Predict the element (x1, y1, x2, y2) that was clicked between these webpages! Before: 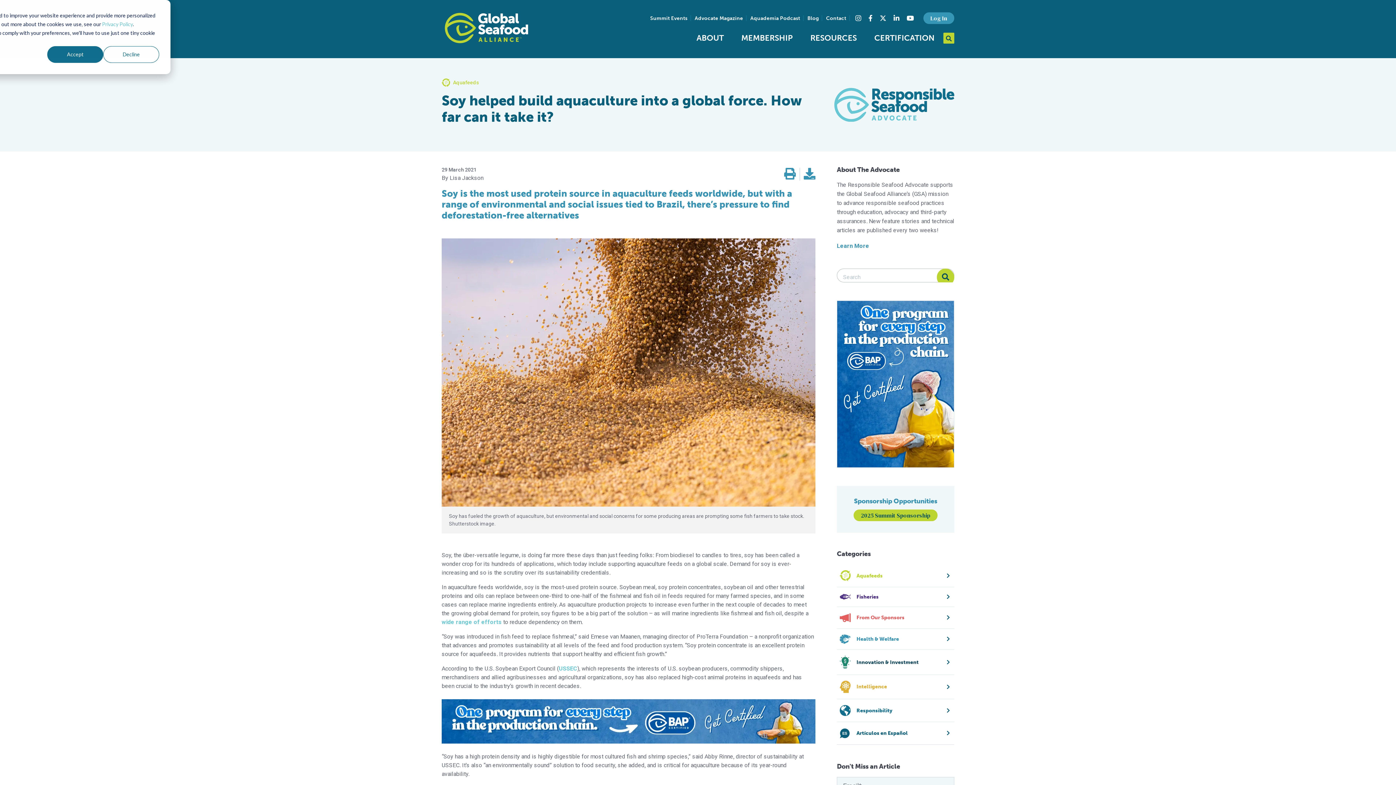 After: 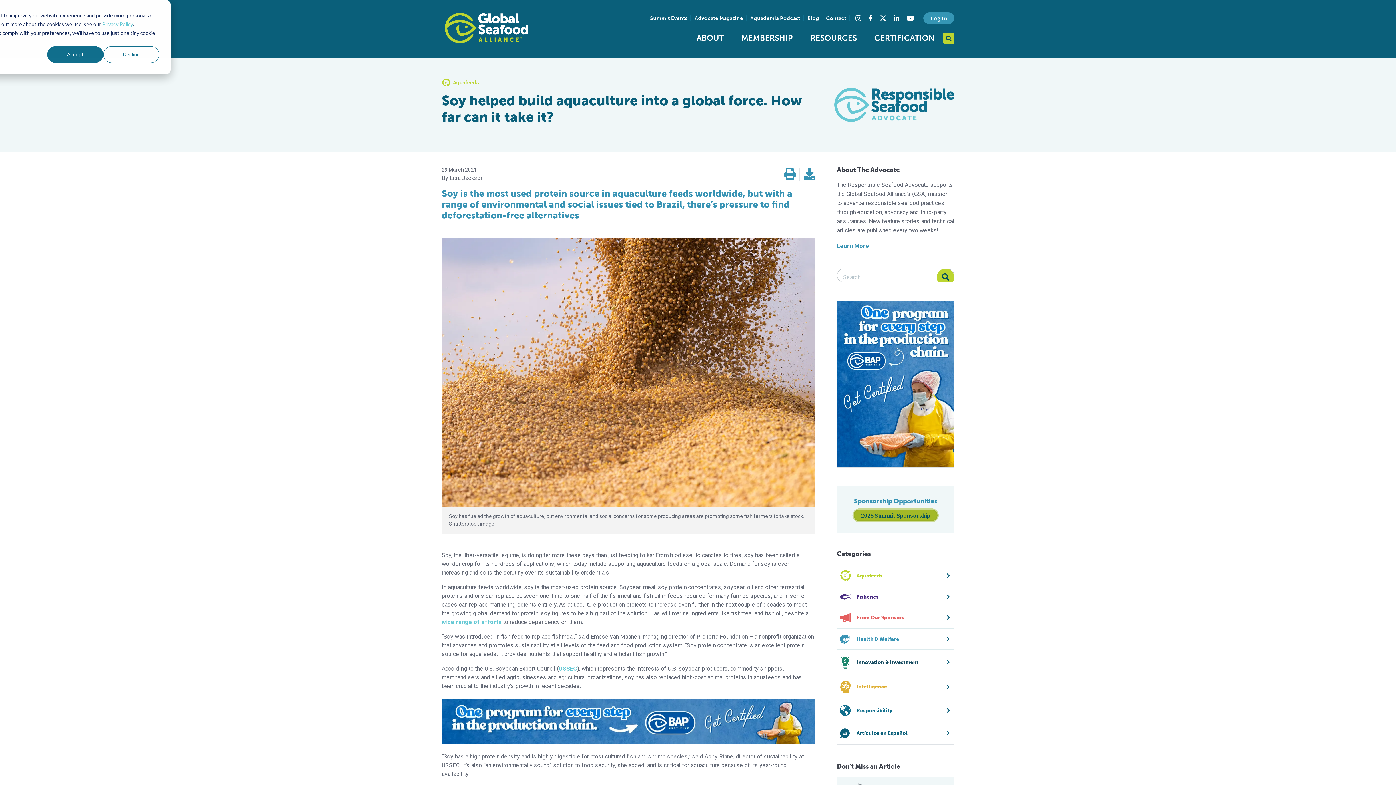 Action: label: 2025 Summit Sponsorship bbox: (853, 509, 937, 521)